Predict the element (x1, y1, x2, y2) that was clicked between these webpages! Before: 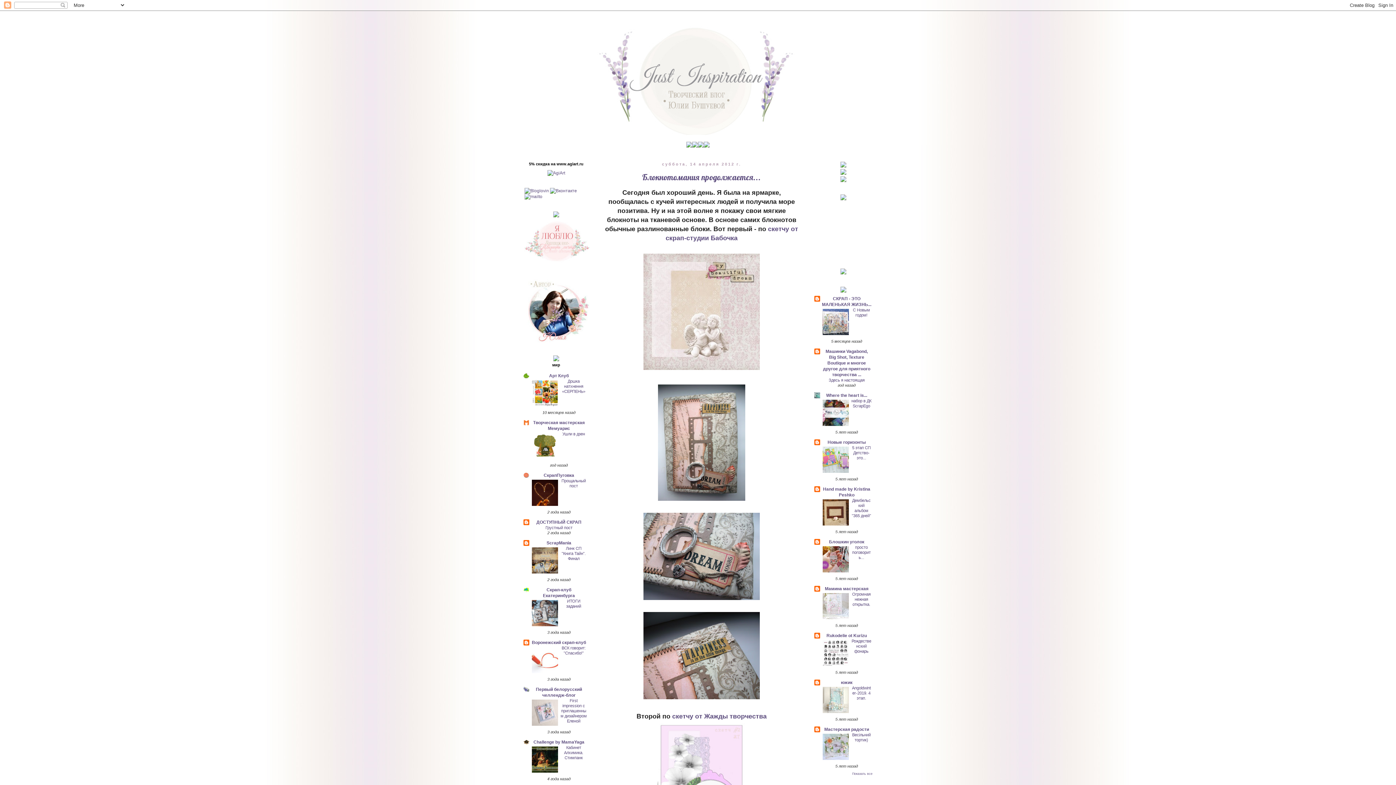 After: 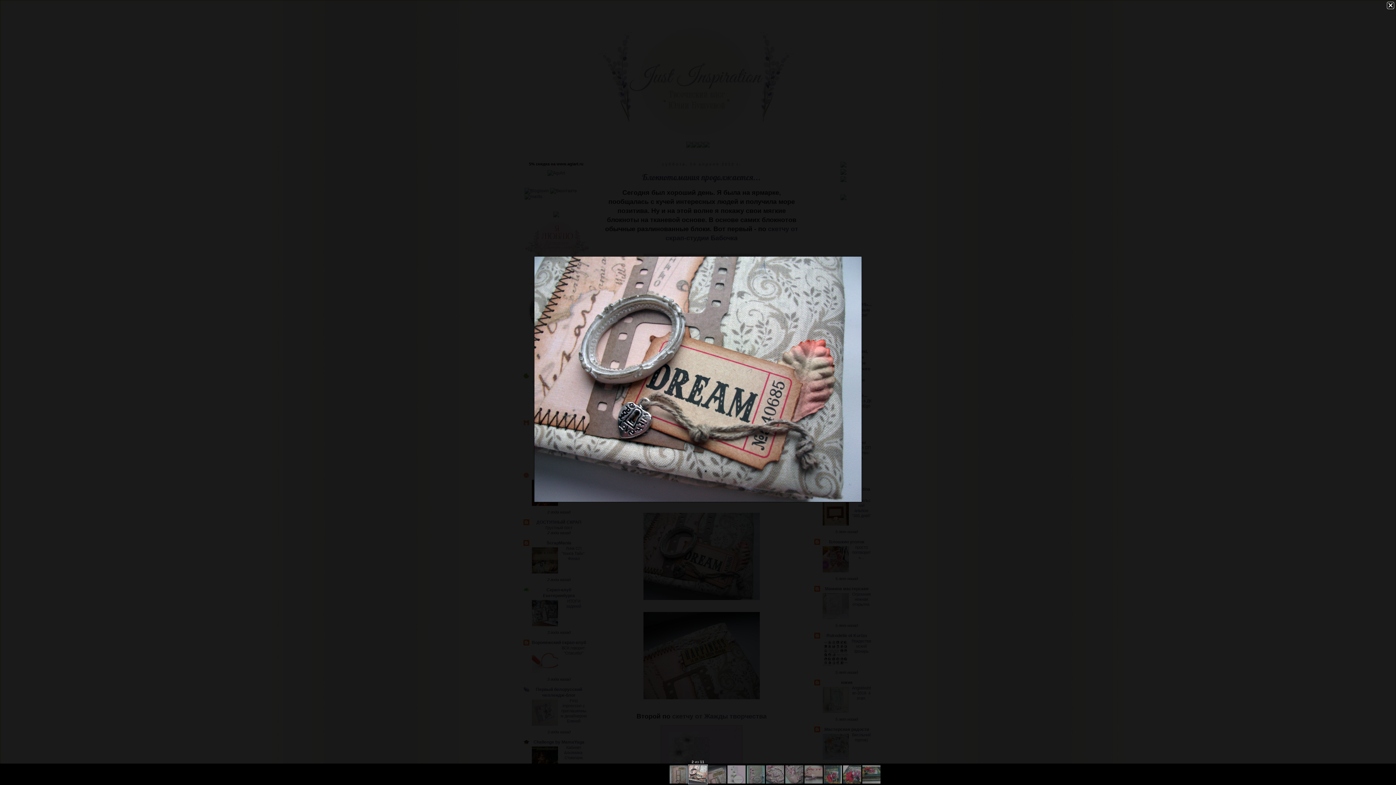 Action: bbox: (641, 597, 761, 603)